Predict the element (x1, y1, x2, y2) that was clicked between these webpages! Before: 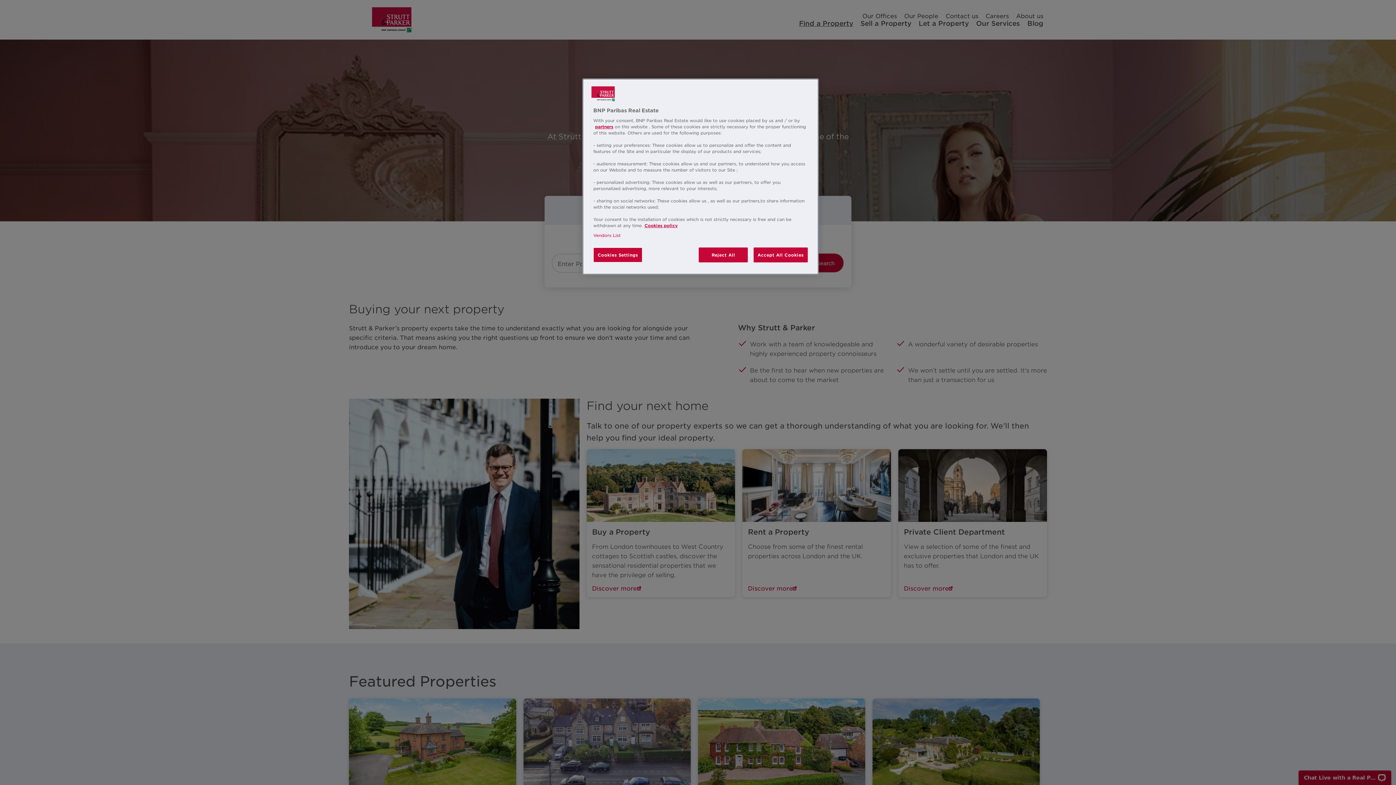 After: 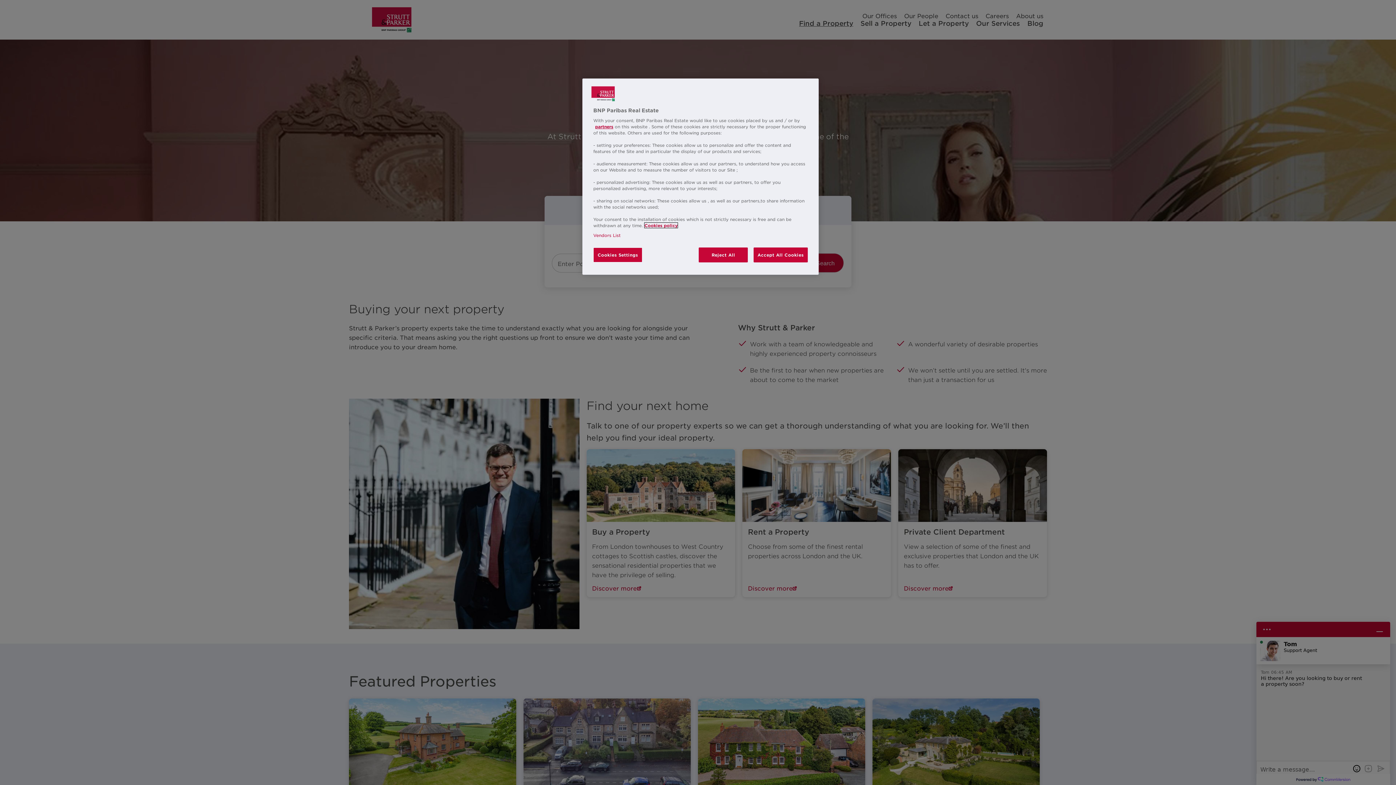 Action: label: More information about your privacy, opens in a new tab bbox: (644, 222, 677, 228)